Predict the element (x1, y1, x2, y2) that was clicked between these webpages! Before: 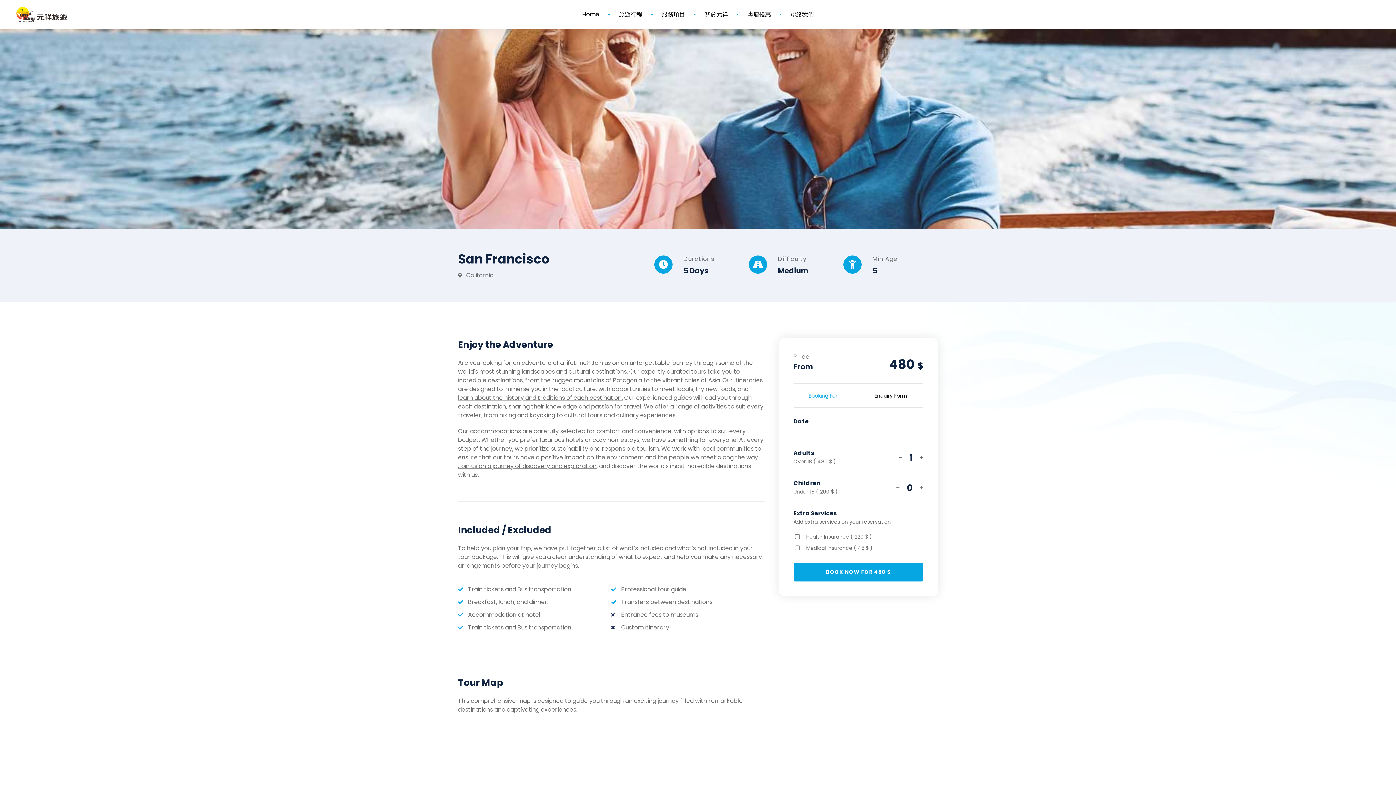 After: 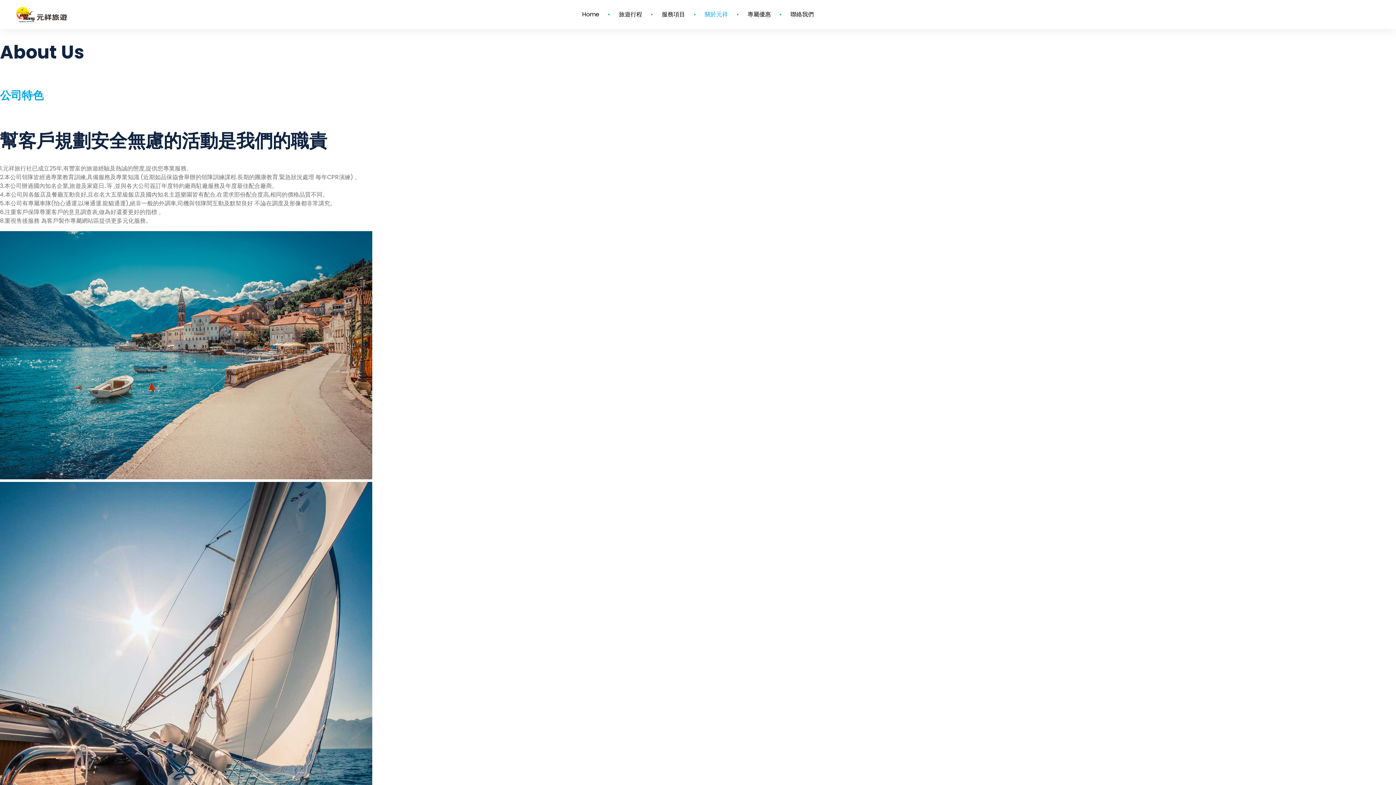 Action: bbox: (695, 10, 737, 18) label: 關於元祥